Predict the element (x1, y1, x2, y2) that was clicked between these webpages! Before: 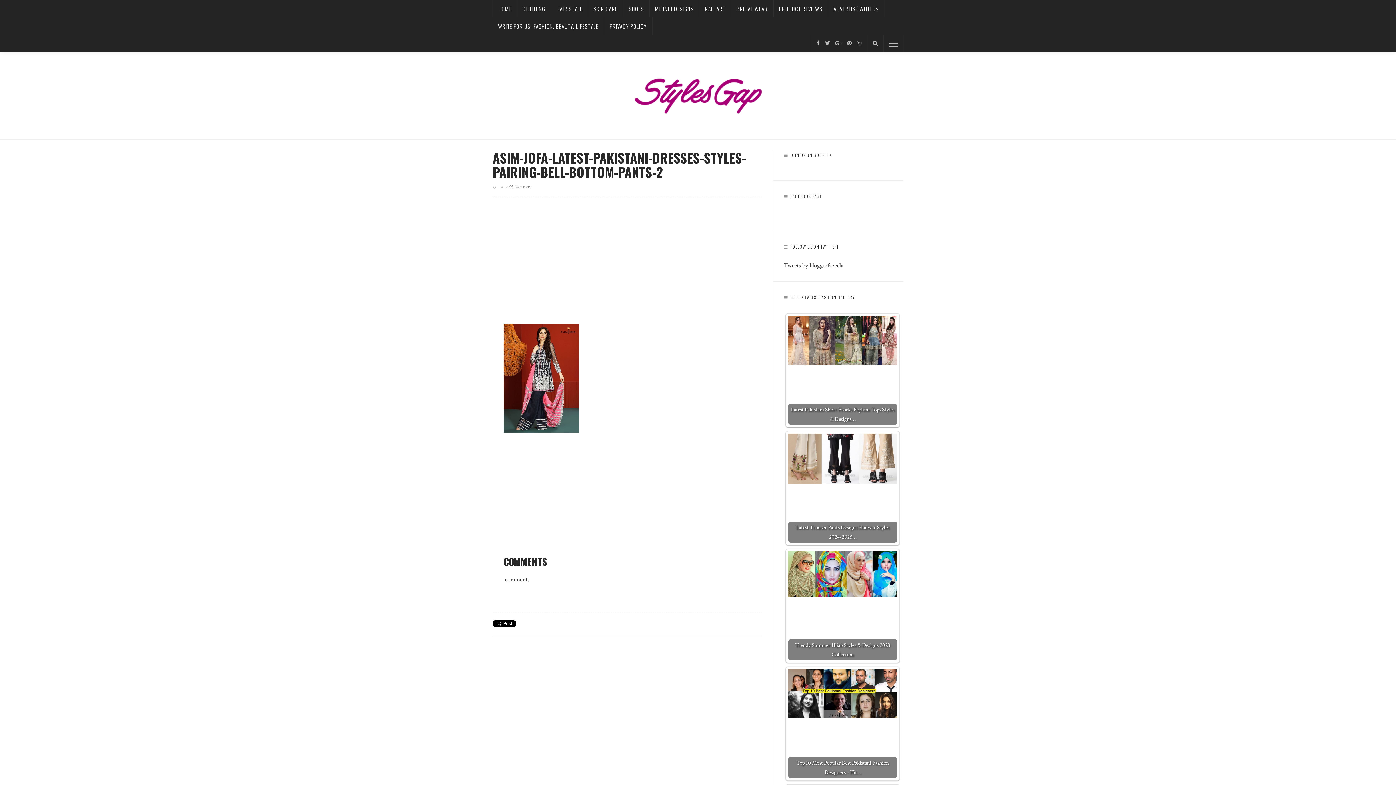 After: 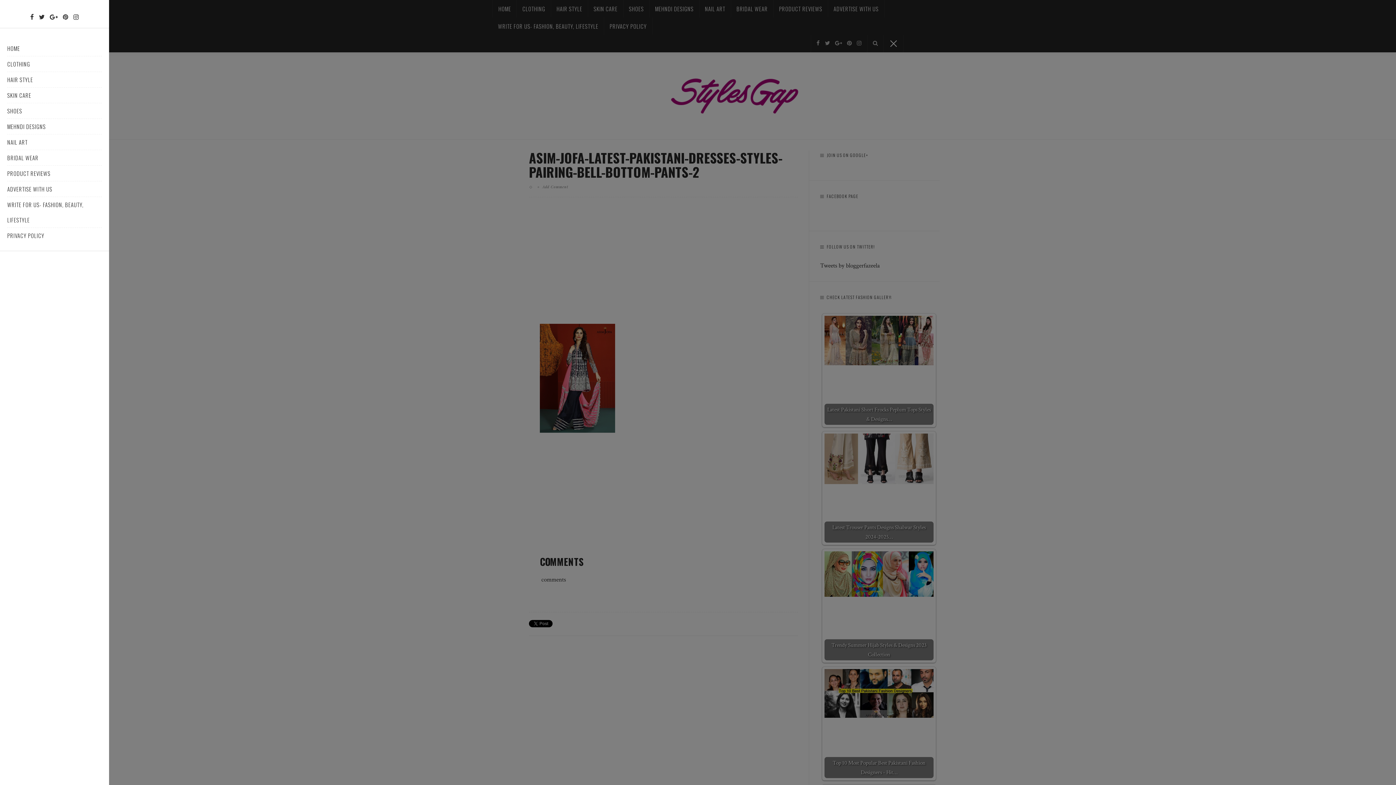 Action: bbox: (889, 39, 898, 48)